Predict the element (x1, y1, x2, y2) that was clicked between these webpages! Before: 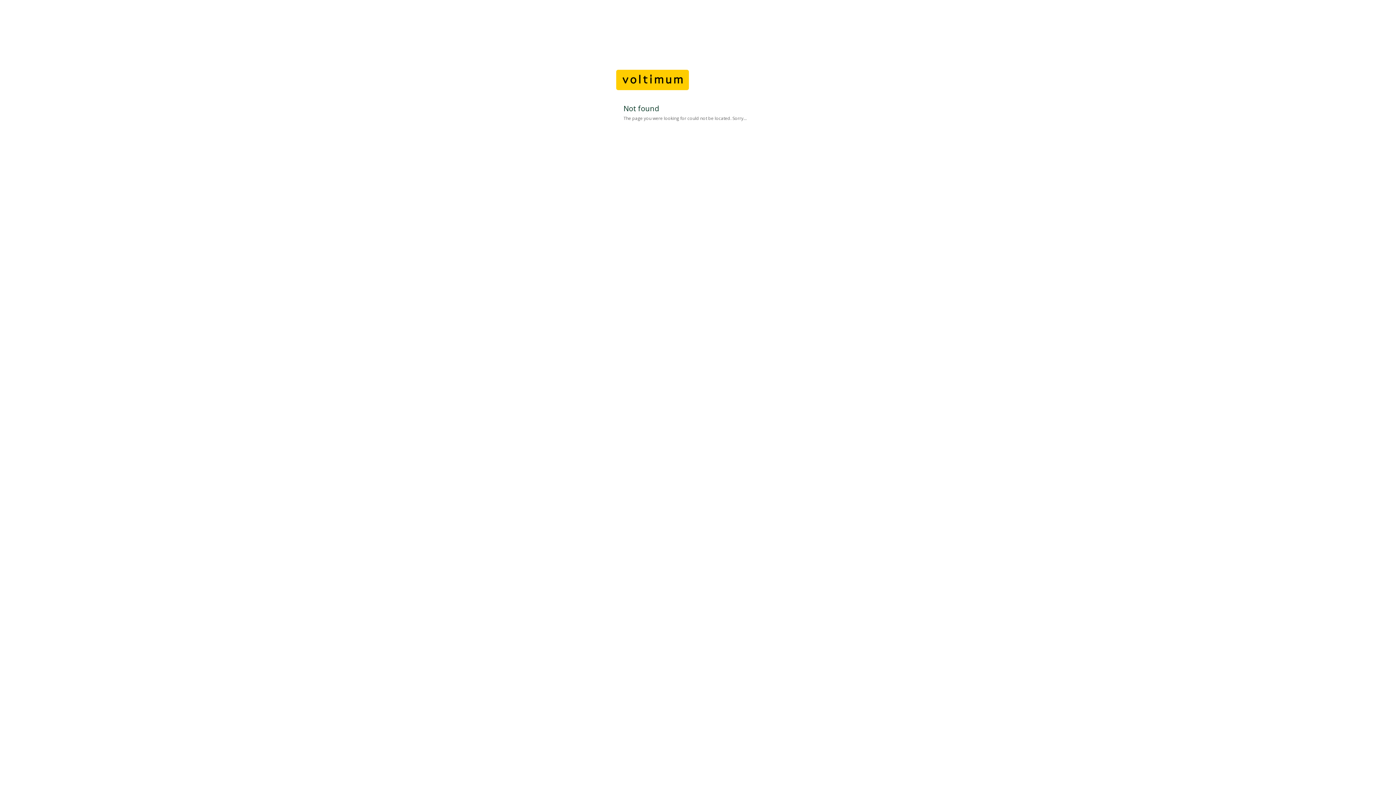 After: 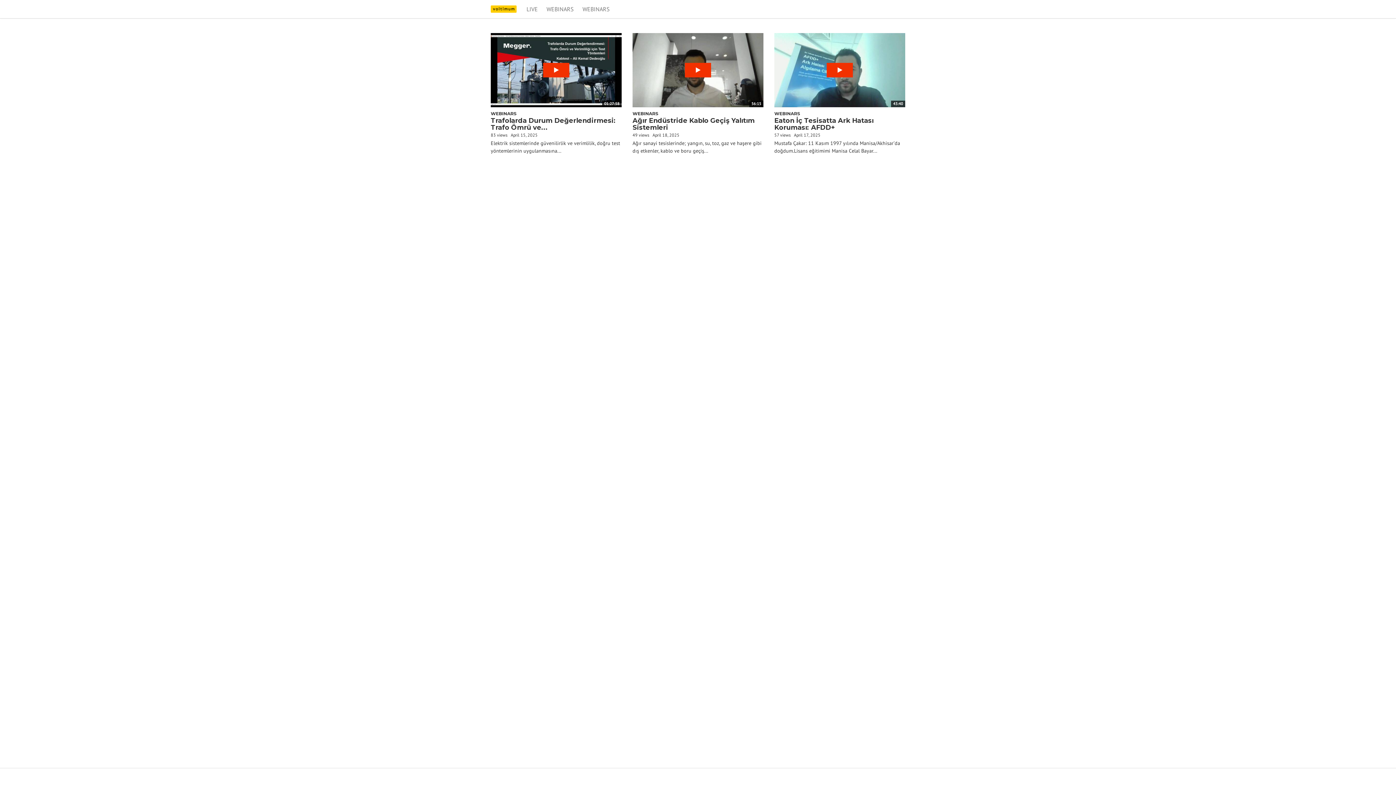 Action: bbox: (616, 88, 689, 96)